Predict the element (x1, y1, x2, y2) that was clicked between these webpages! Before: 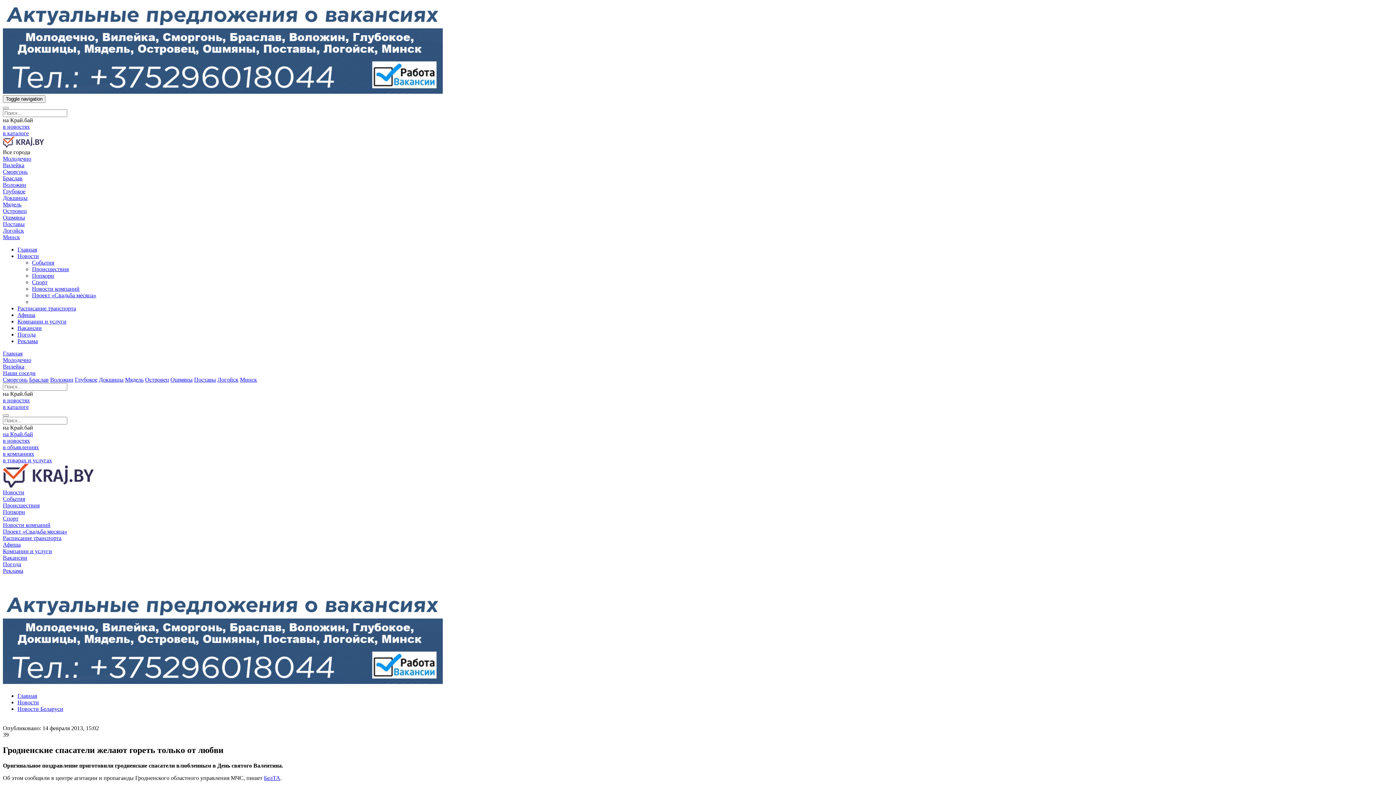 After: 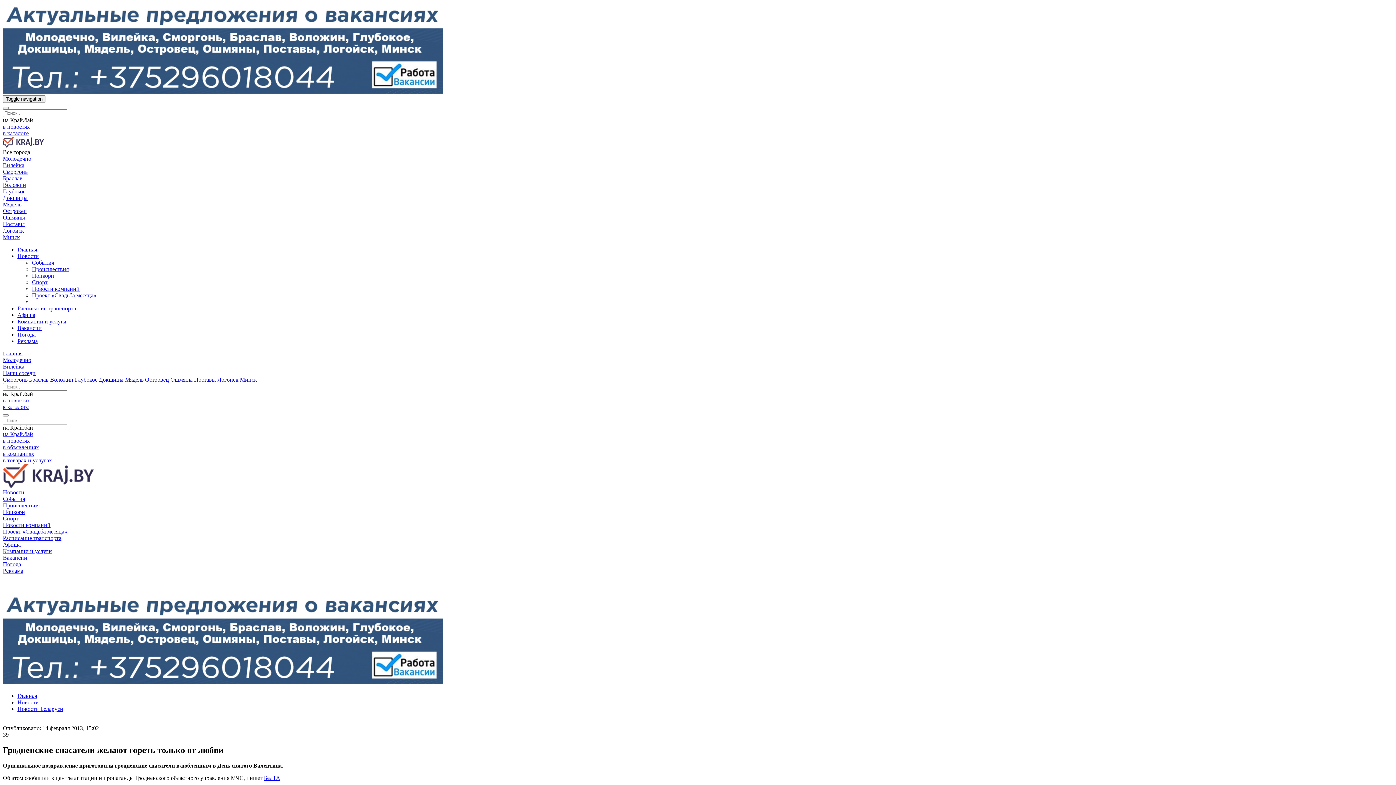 Action: label: в новостях bbox: (2, 437, 29, 443)